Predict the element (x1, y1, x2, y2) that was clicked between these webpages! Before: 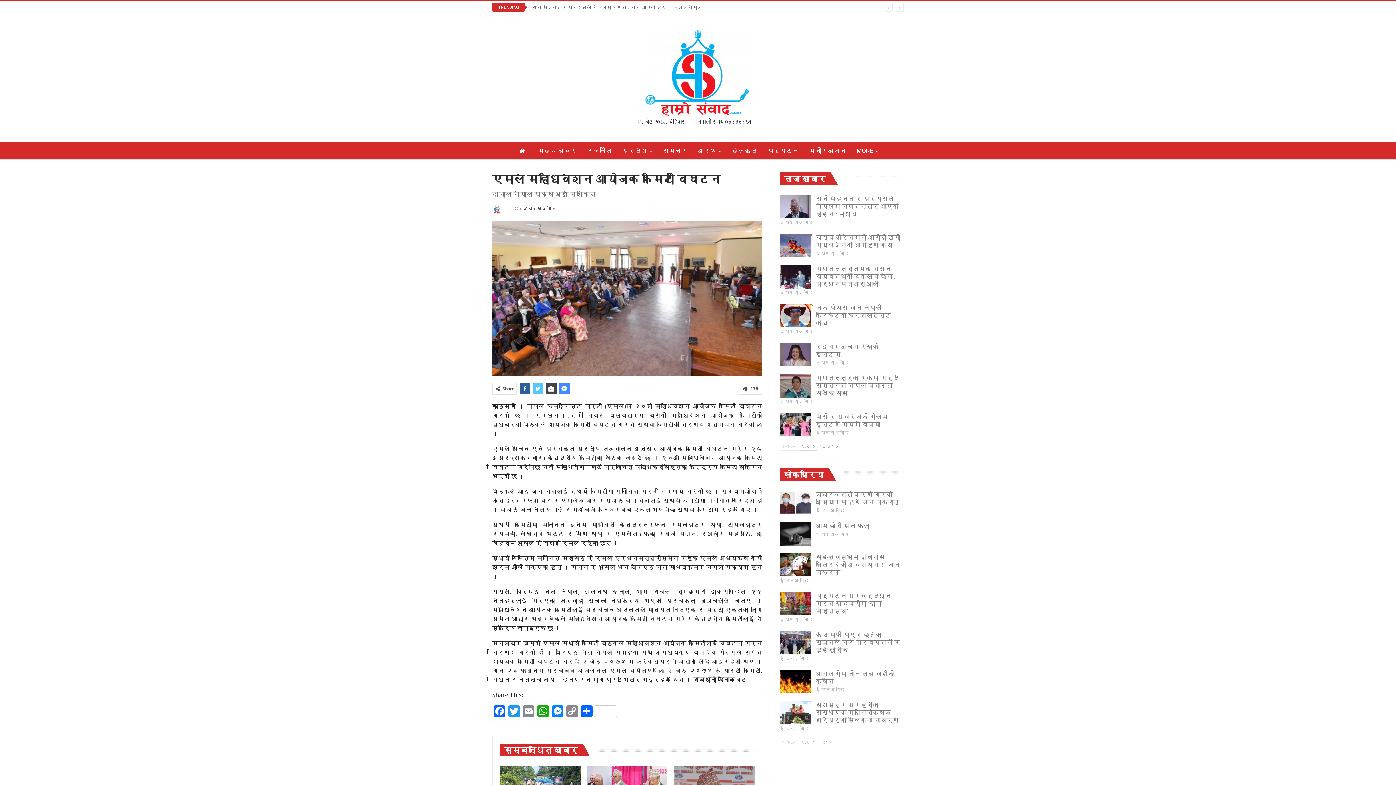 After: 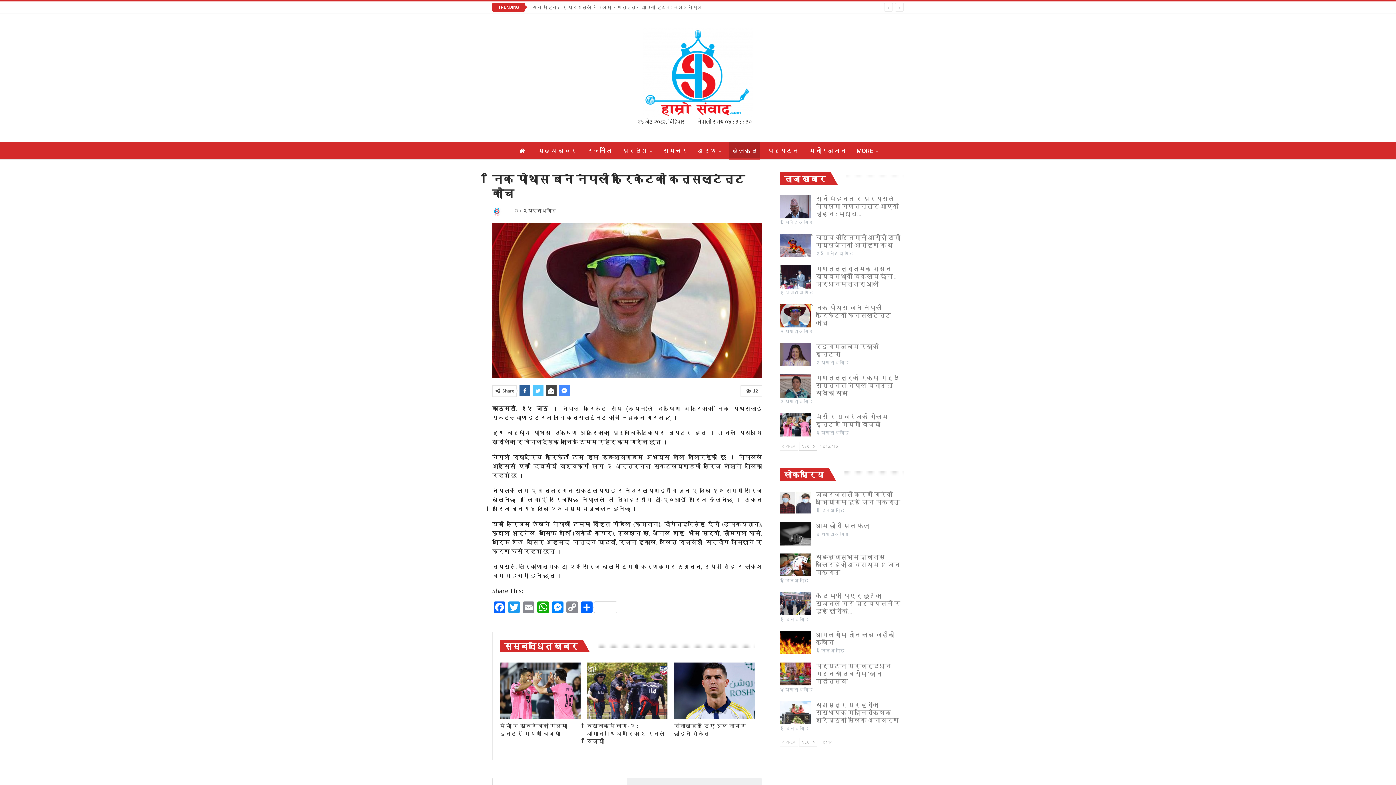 Action: label: निक पोथास बने नेपाली क्रिकेटको कन्सल्टेन्ट कोच bbox: (815, 304, 891, 326)